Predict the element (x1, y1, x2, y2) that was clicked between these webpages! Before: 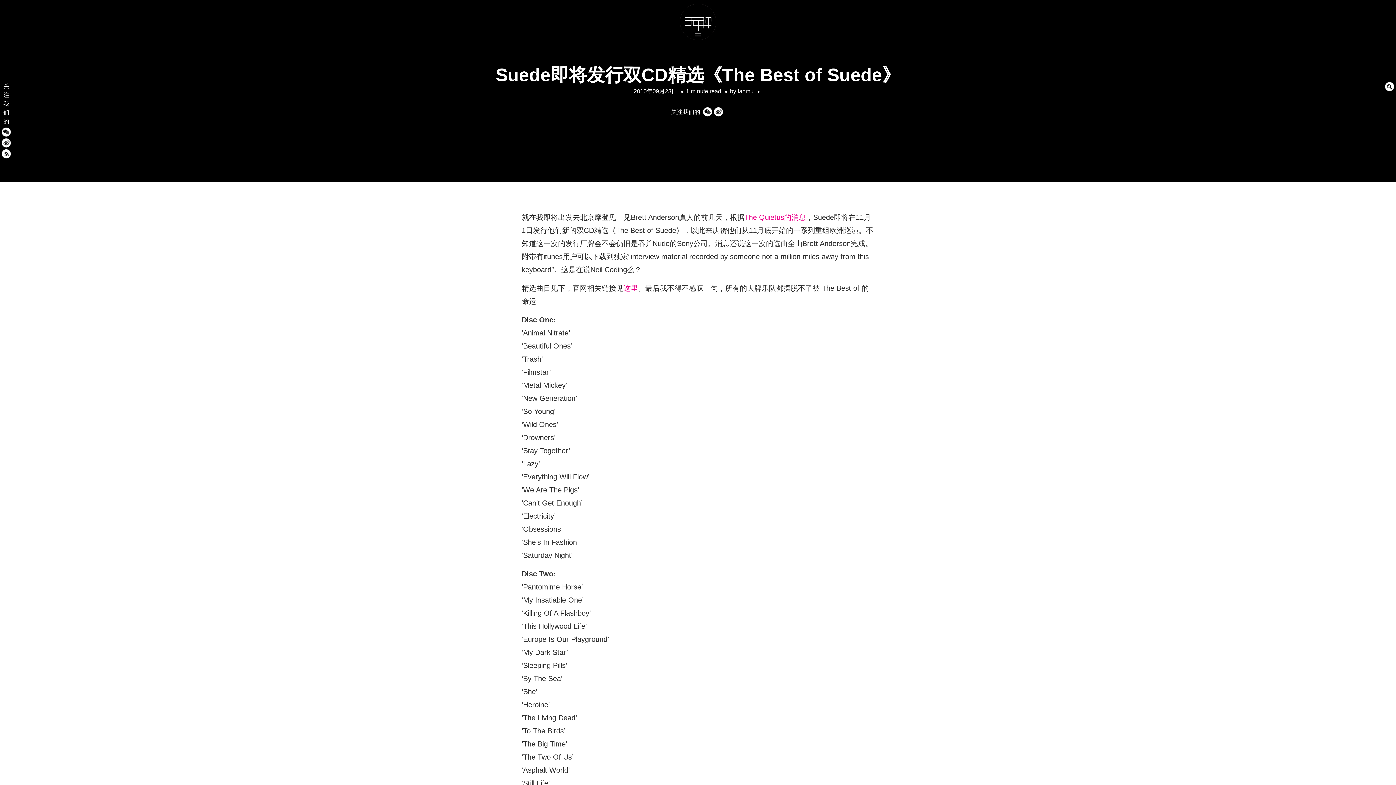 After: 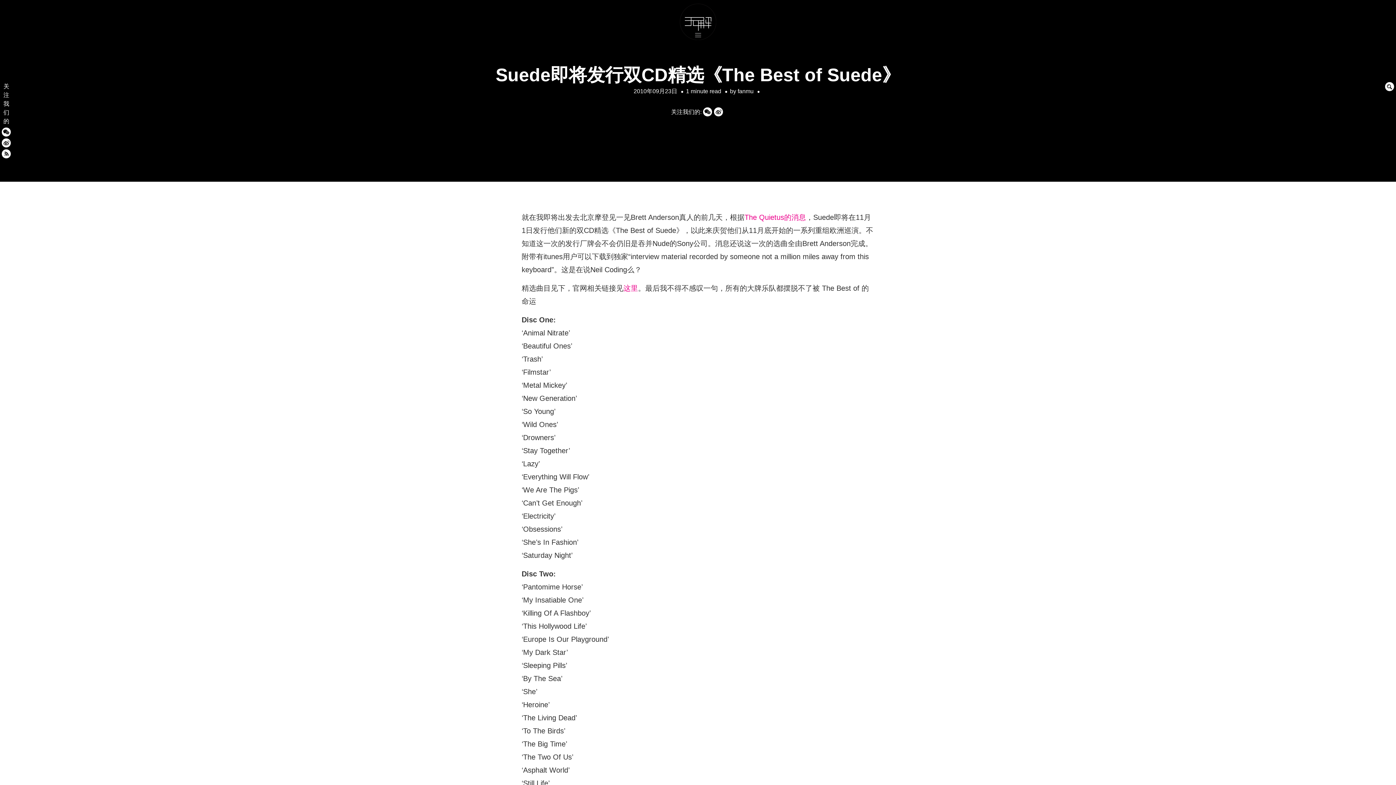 Action: bbox: (1, 150, 10, 157)